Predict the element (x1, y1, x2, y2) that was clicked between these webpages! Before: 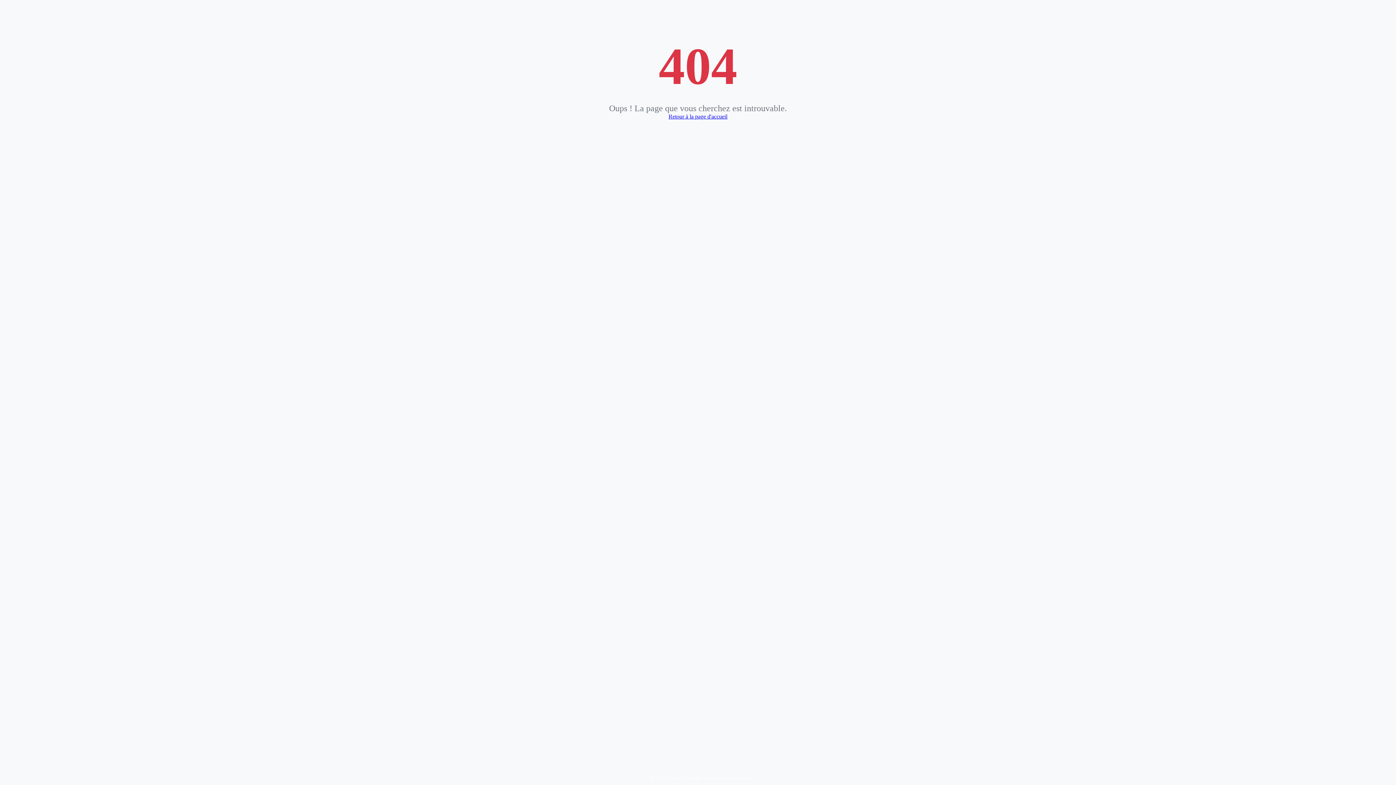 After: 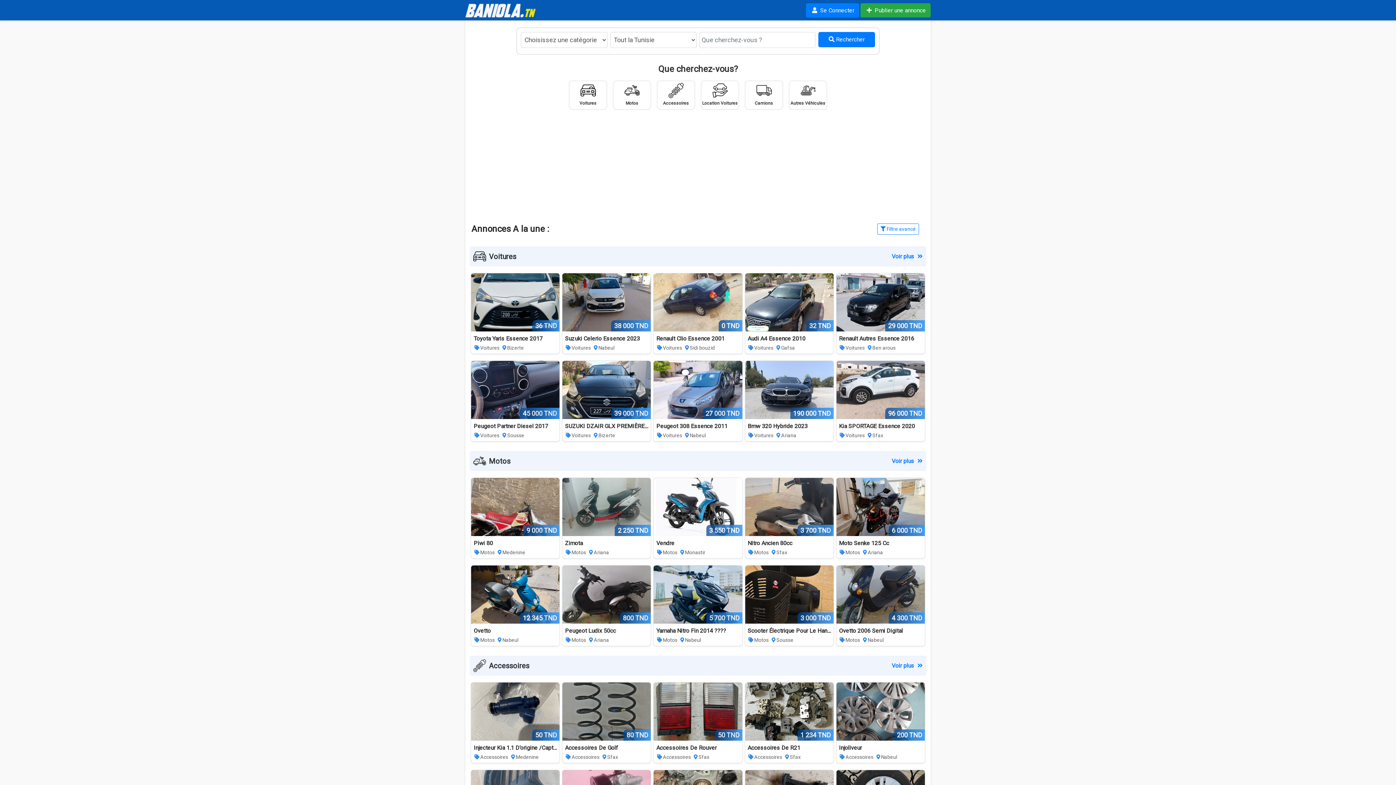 Action: label: Retour à la page d'accueil bbox: (668, 113, 727, 119)